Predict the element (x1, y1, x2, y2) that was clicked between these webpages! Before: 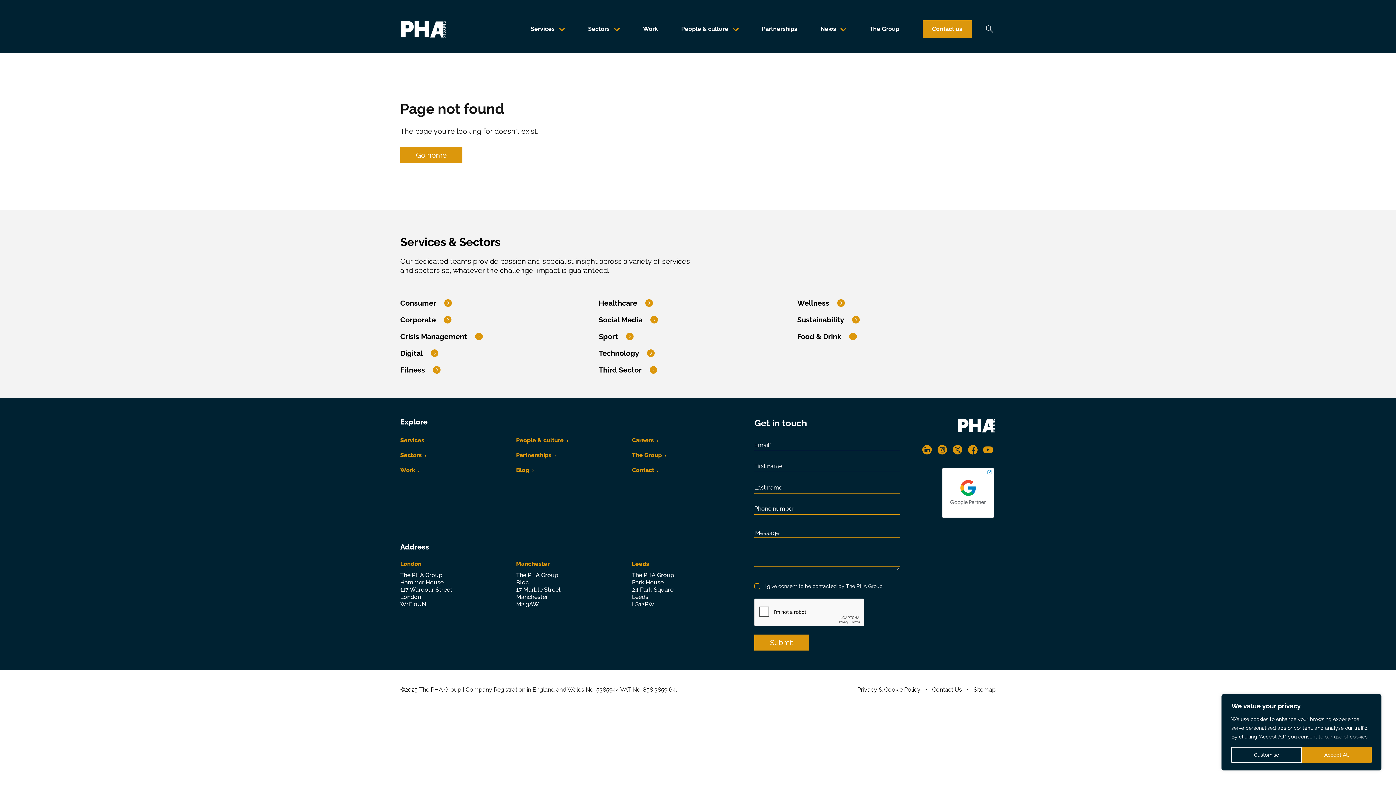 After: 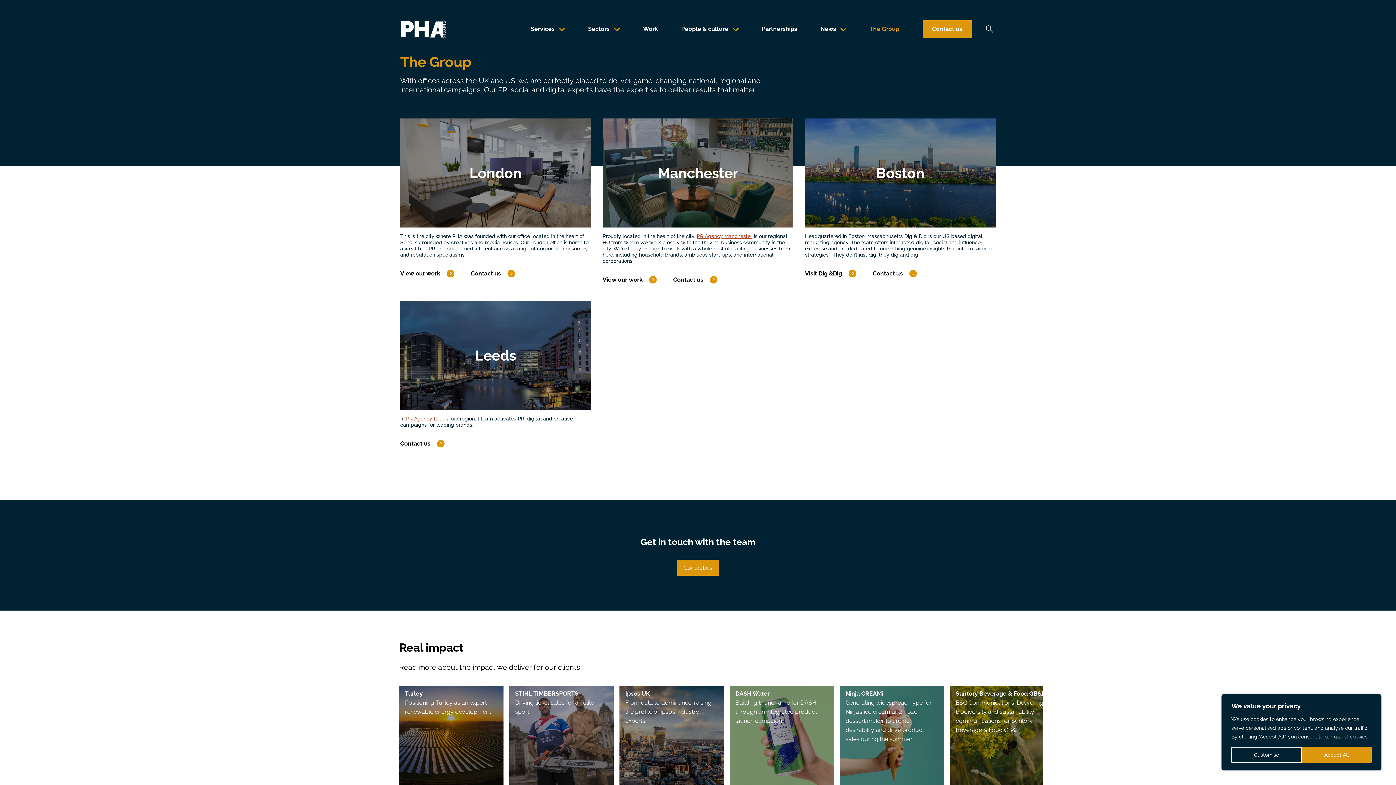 Action: bbox: (869, 26, 899, 32) label: The Group